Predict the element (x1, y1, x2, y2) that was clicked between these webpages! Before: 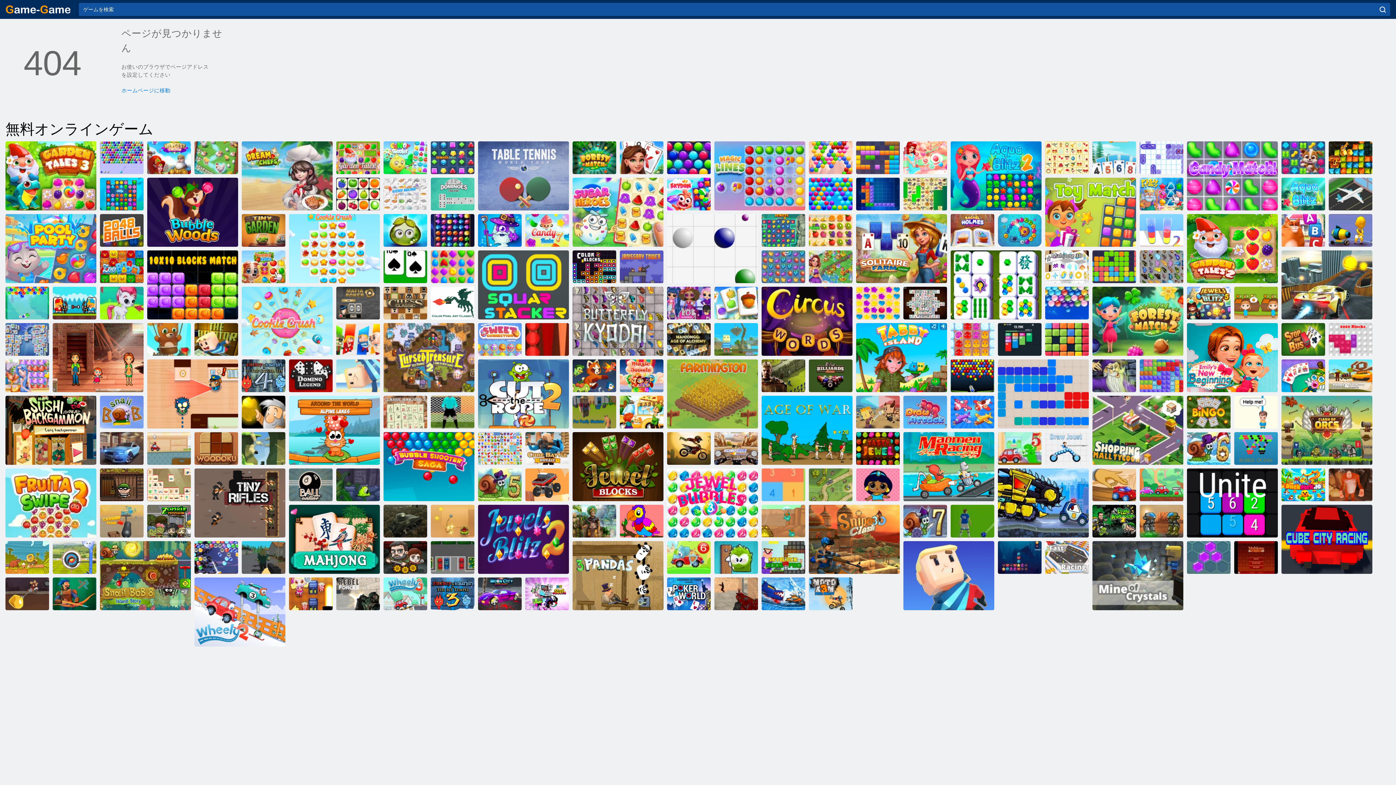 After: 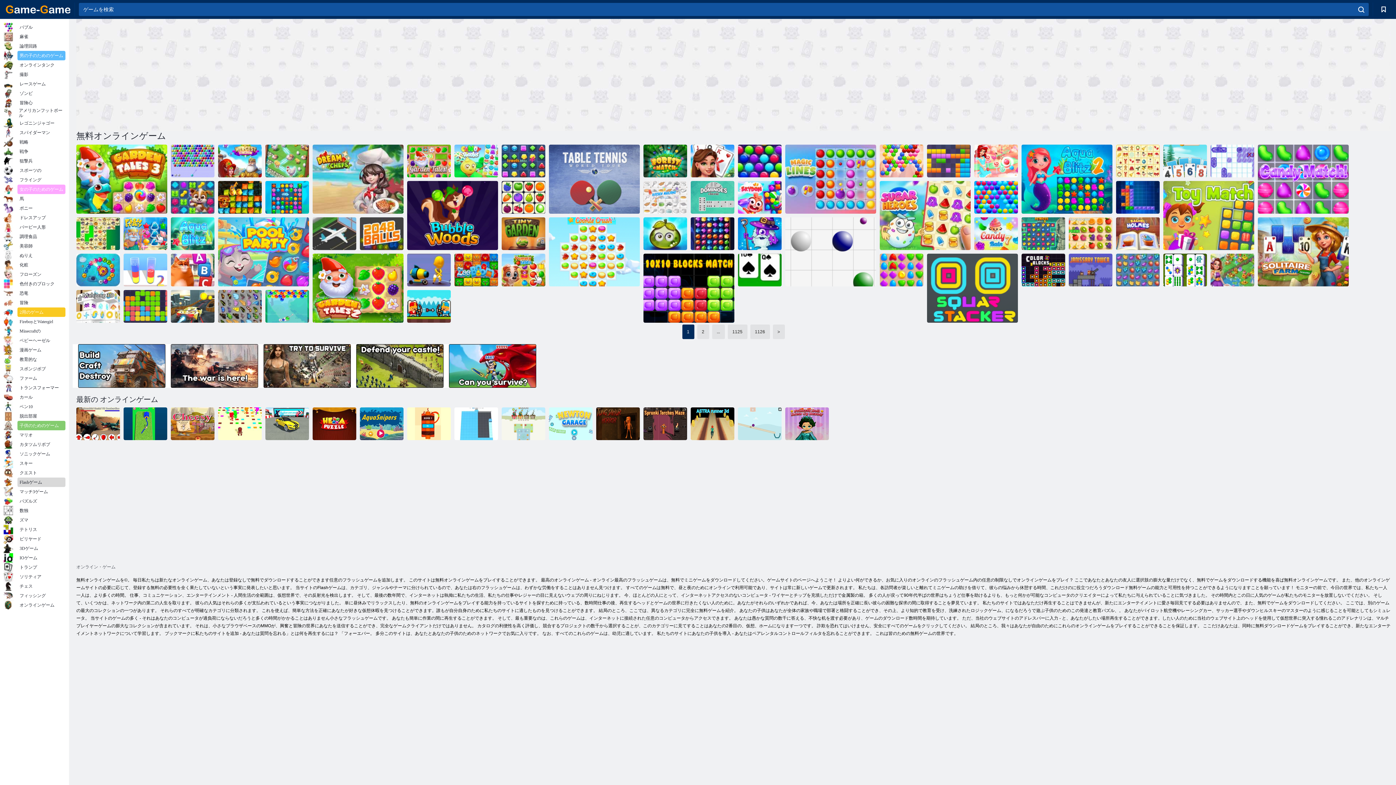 Action: bbox: (5, 5, 70, 13)